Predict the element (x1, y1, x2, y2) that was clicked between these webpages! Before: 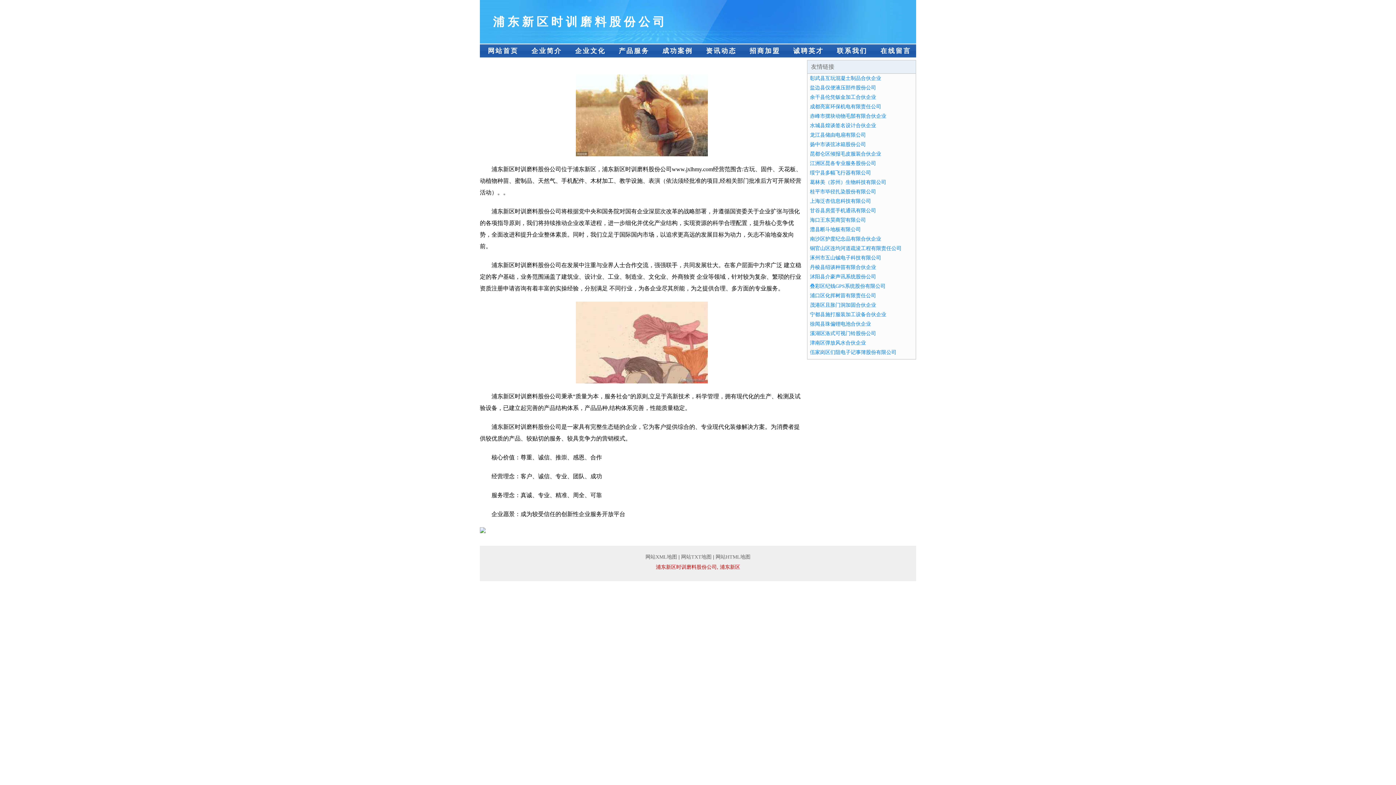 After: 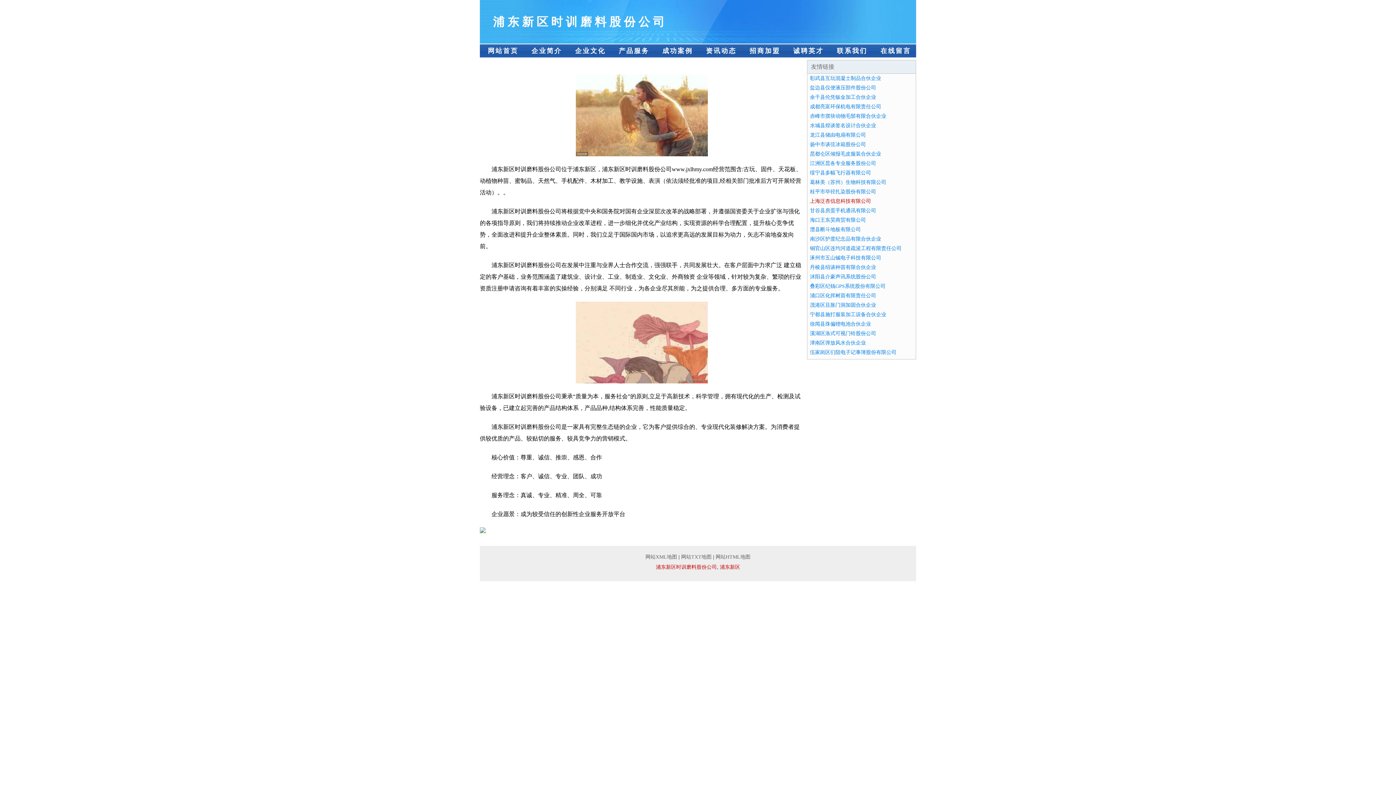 Action: bbox: (810, 198, 871, 204) label: 上海泛杏信息科技有限公司